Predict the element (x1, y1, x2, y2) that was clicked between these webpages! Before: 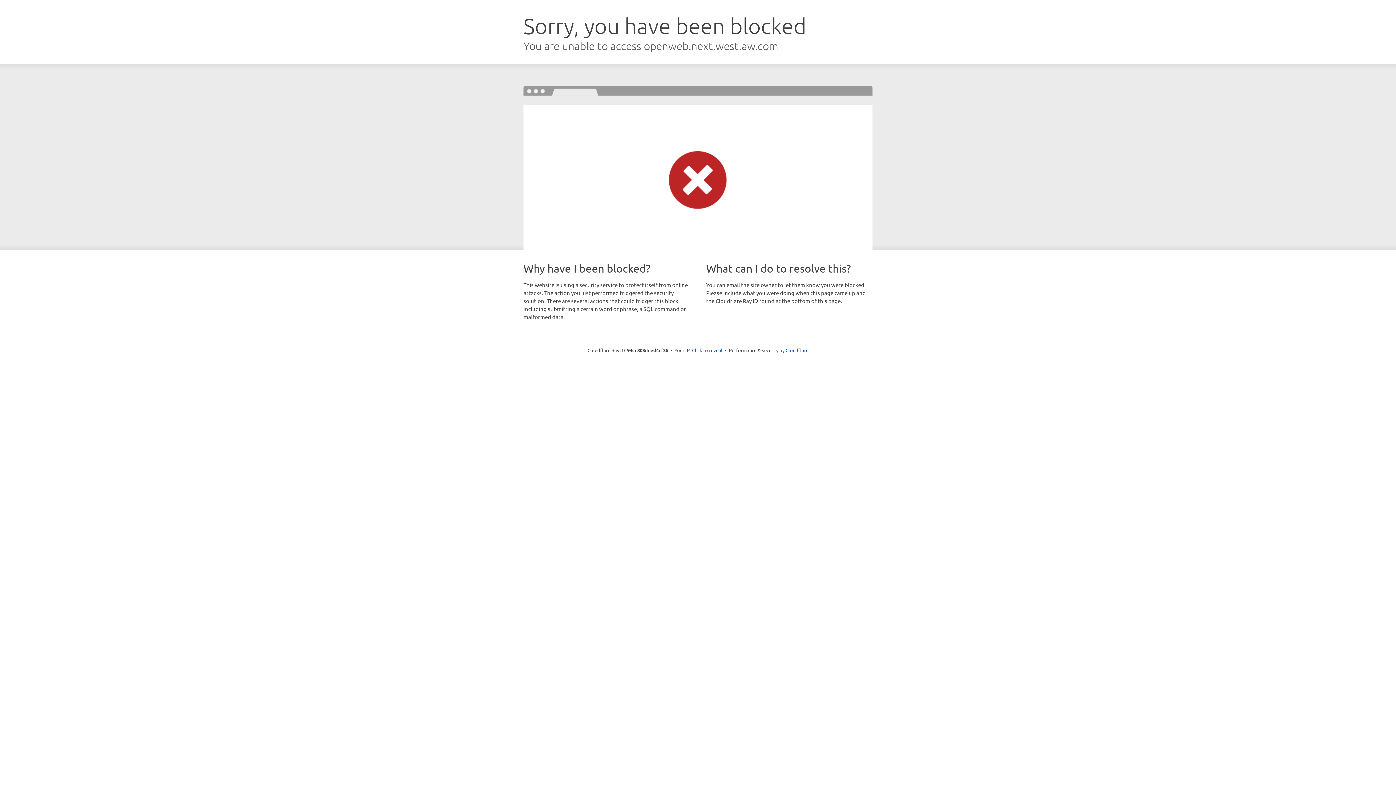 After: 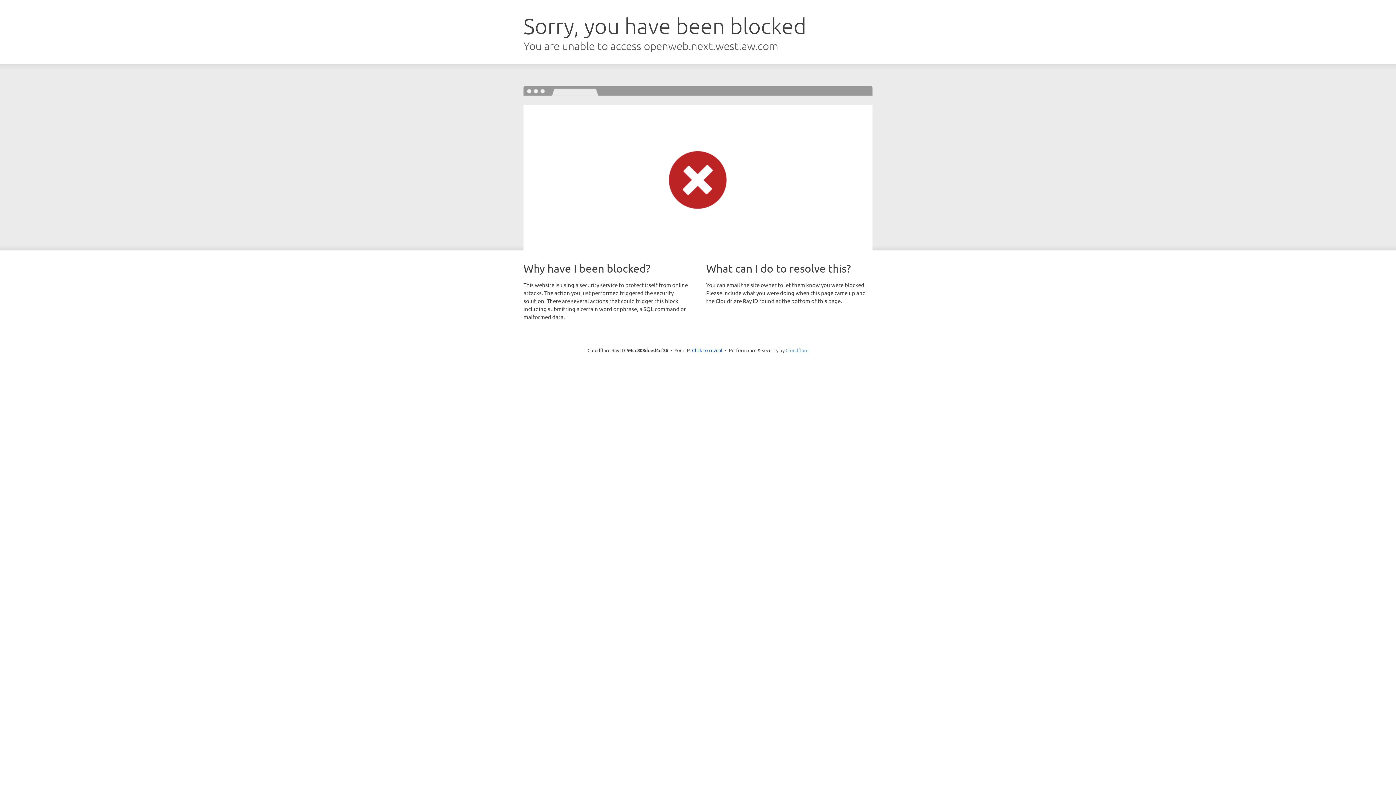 Action: bbox: (785, 347, 808, 353) label: Cloudflare